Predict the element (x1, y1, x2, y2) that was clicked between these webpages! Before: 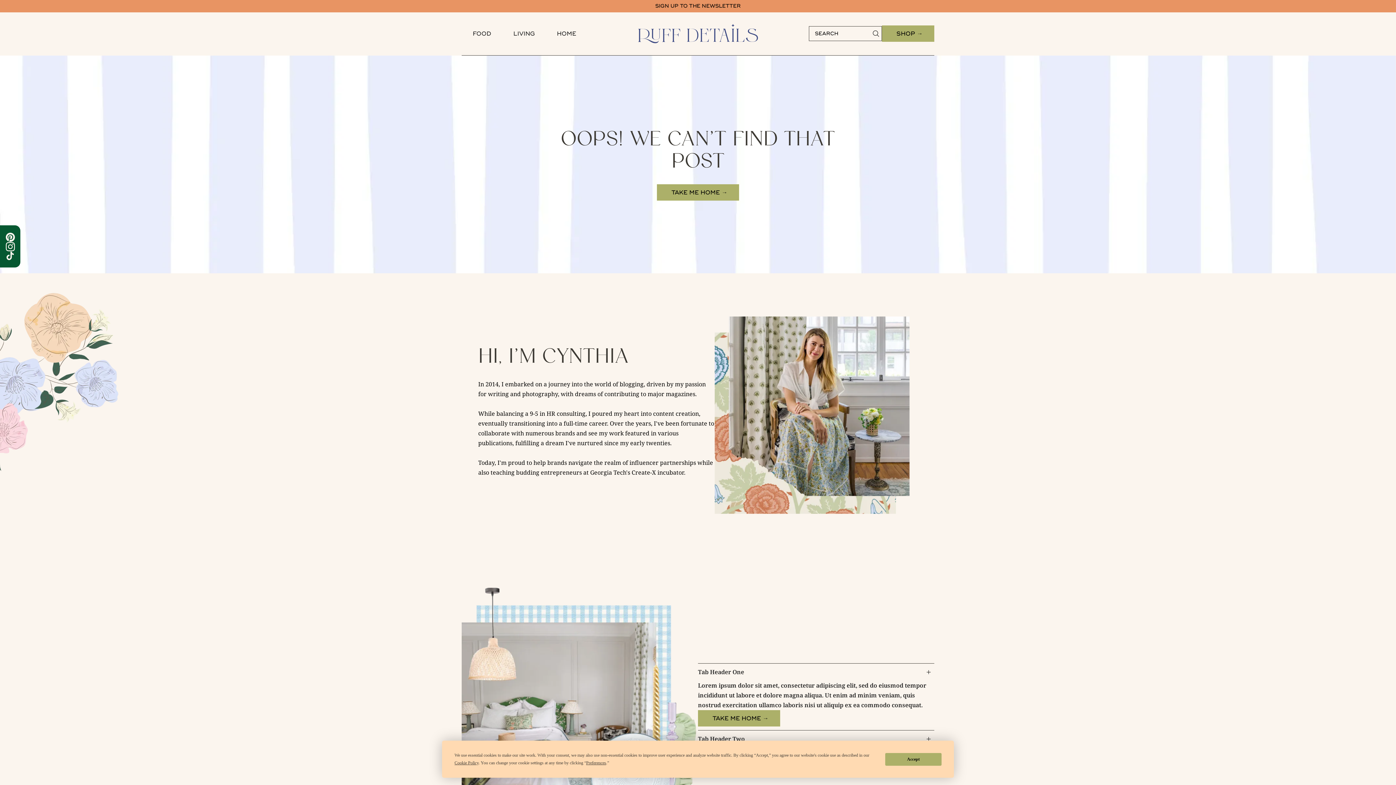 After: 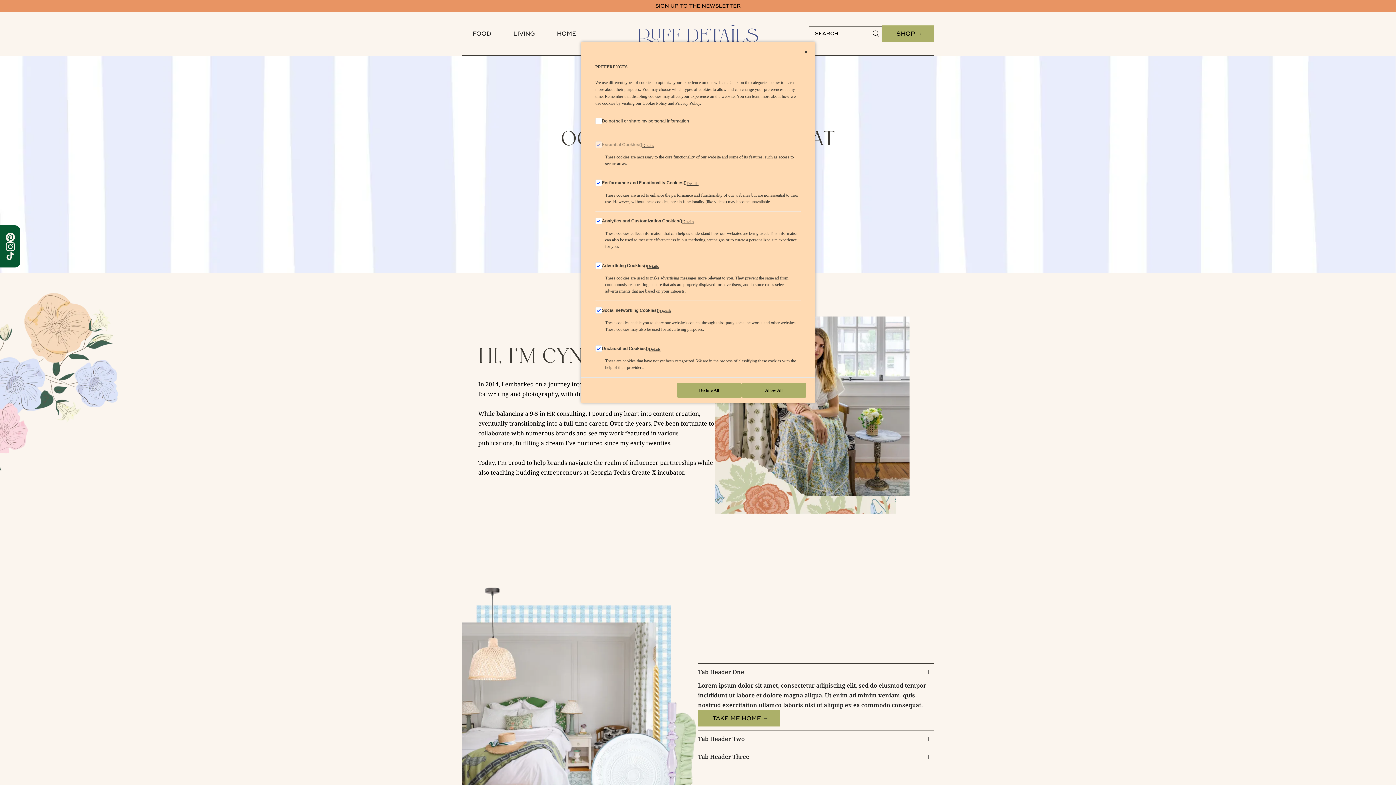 Action: bbox: (586, 760, 606, 765) label: Preferences